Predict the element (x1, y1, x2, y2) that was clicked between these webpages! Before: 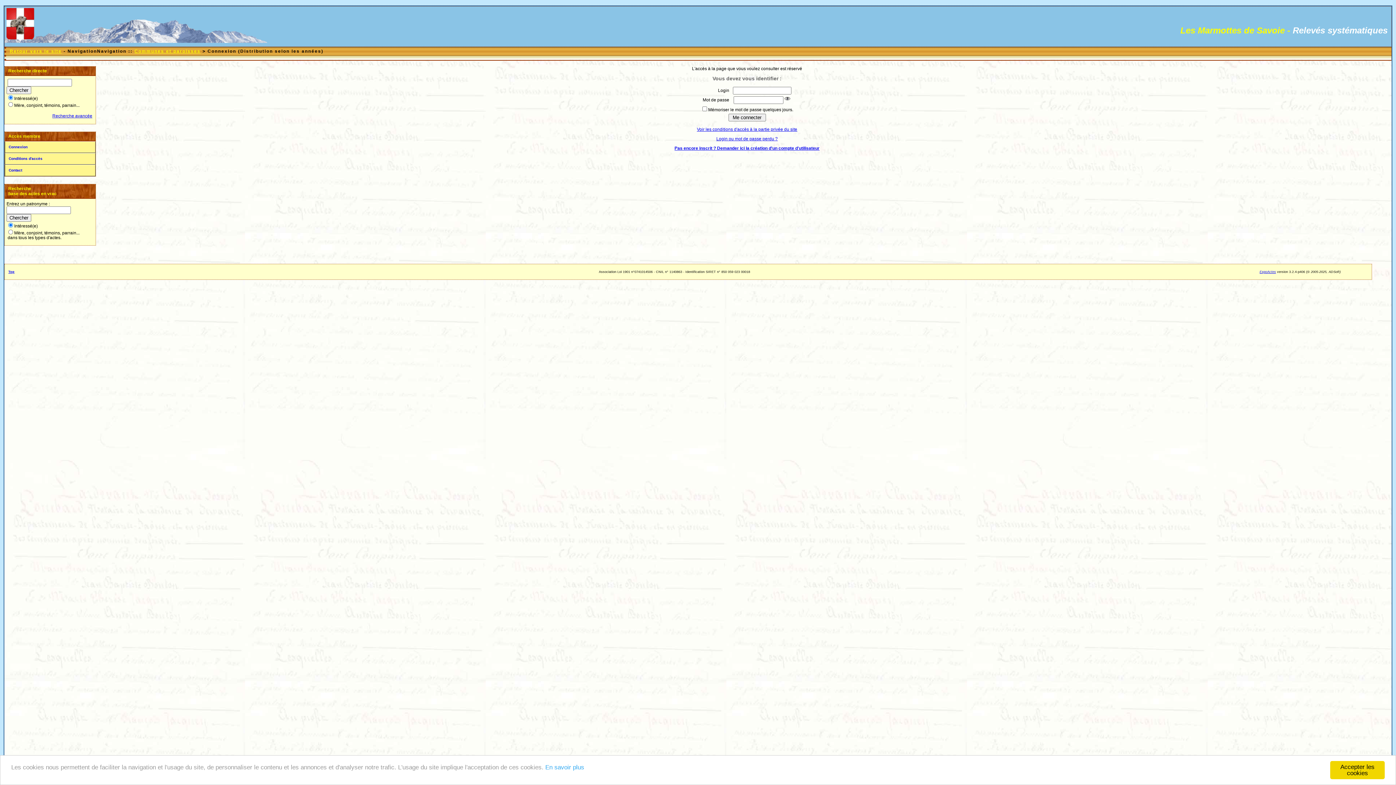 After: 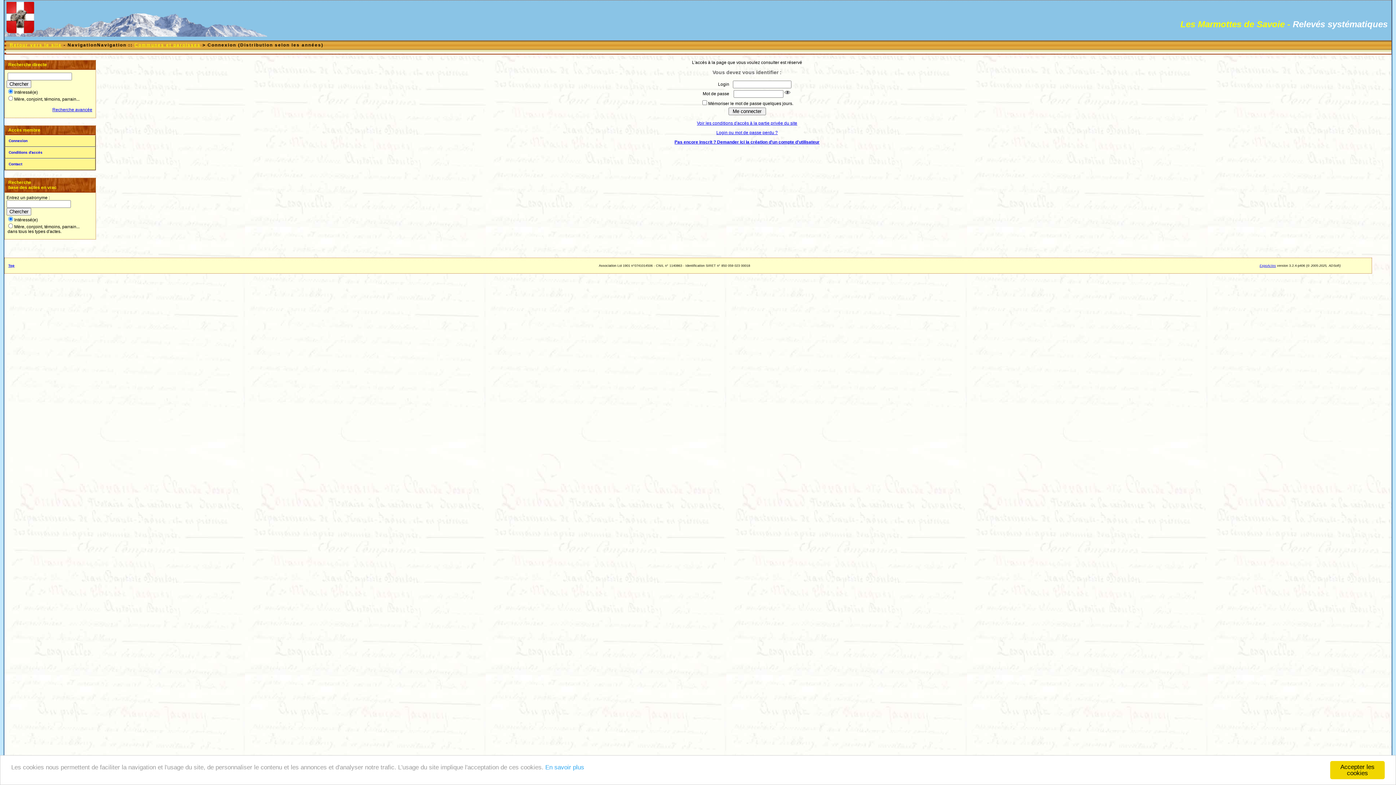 Action: bbox: (8, 270, 14, 273) label: Top